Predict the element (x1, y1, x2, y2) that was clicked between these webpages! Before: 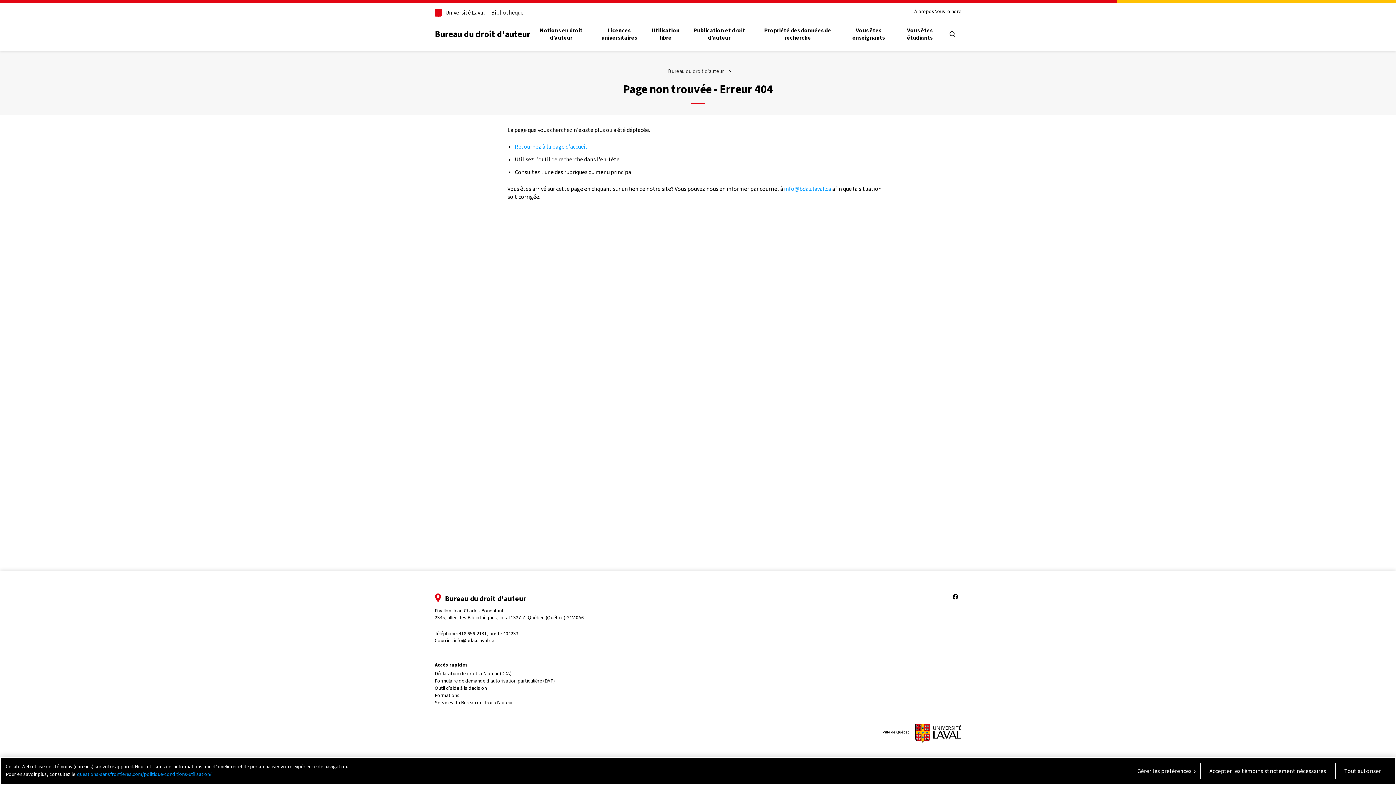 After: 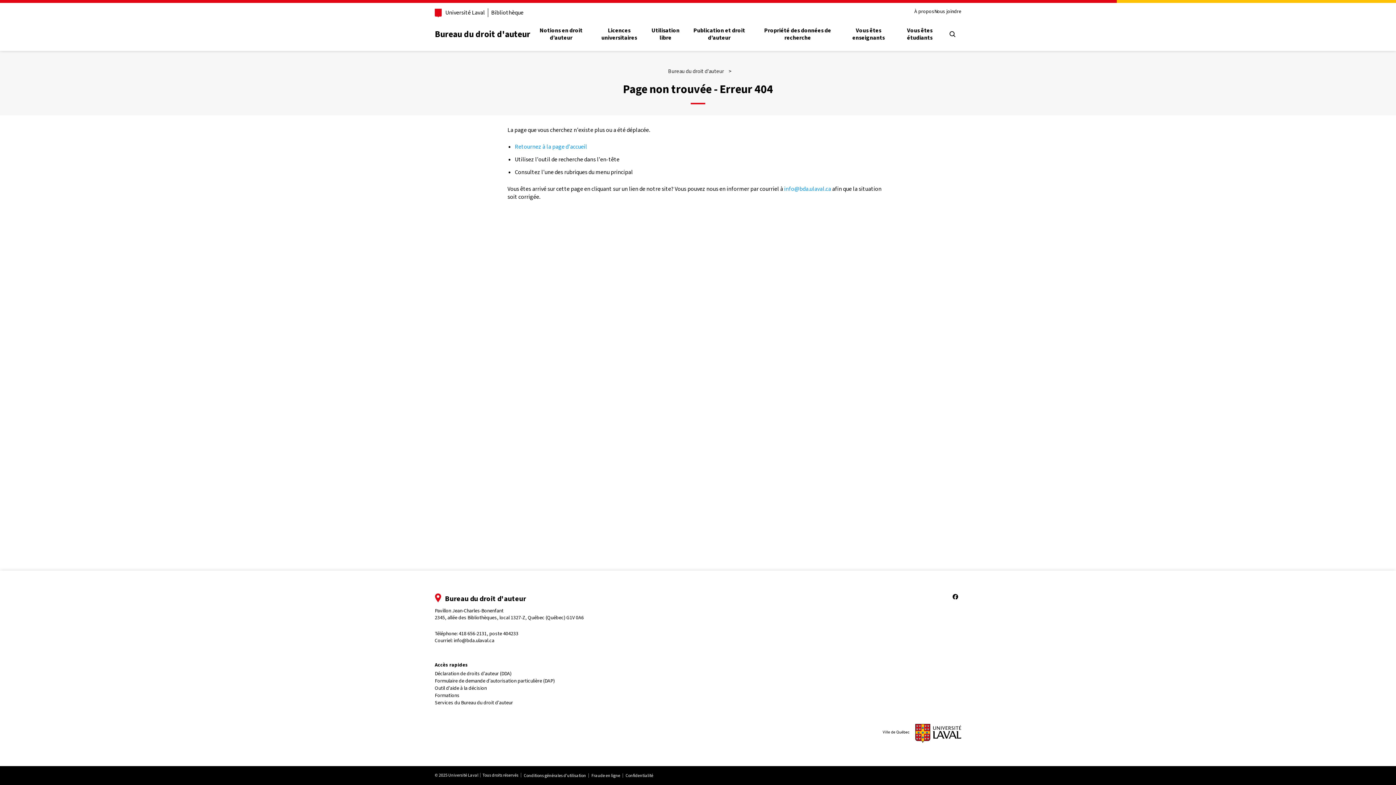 Action: label: Accepter les témoins strictement nécessaires bbox: (1200, 763, 1335, 779)